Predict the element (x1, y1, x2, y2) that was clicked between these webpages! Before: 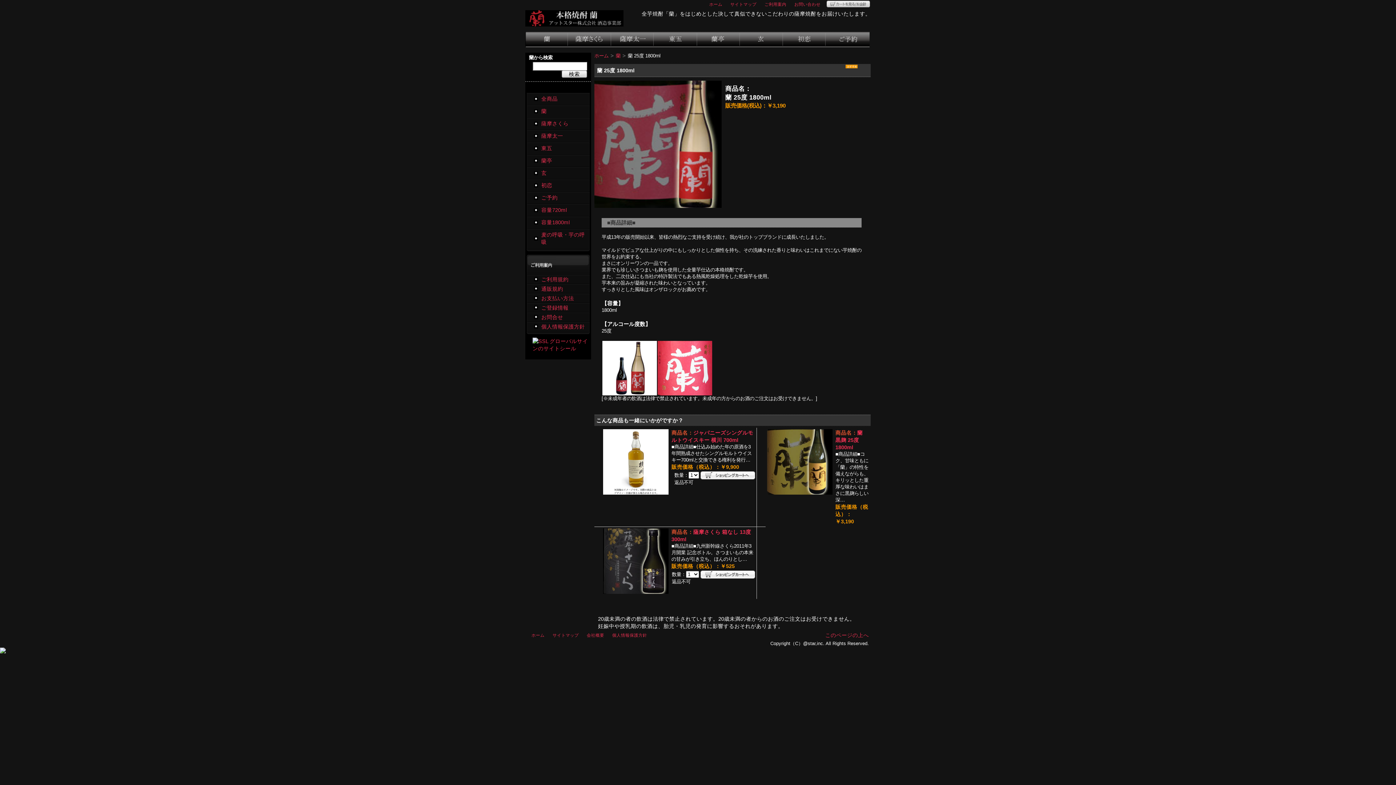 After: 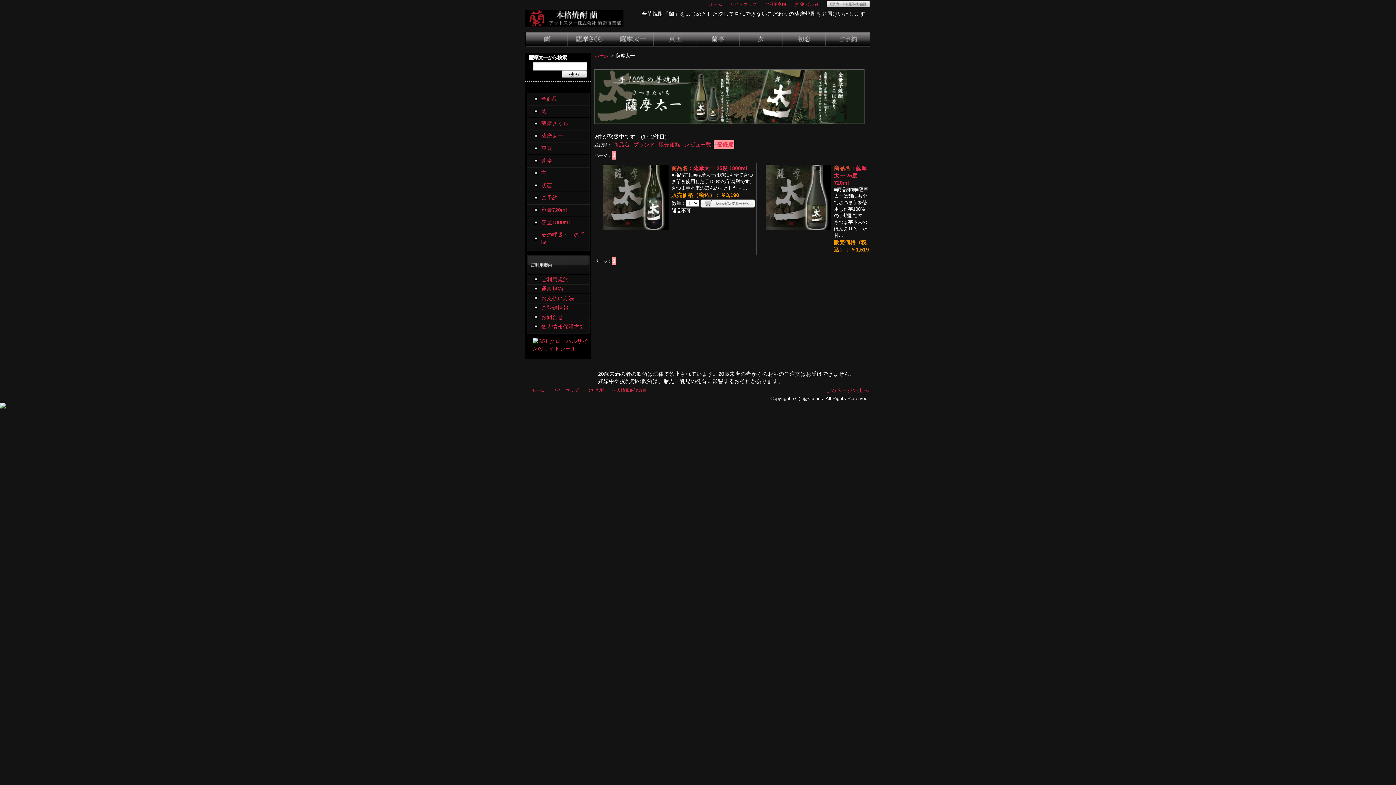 Action: label: 薩摩太一 bbox: (611, 32, 654, 47)